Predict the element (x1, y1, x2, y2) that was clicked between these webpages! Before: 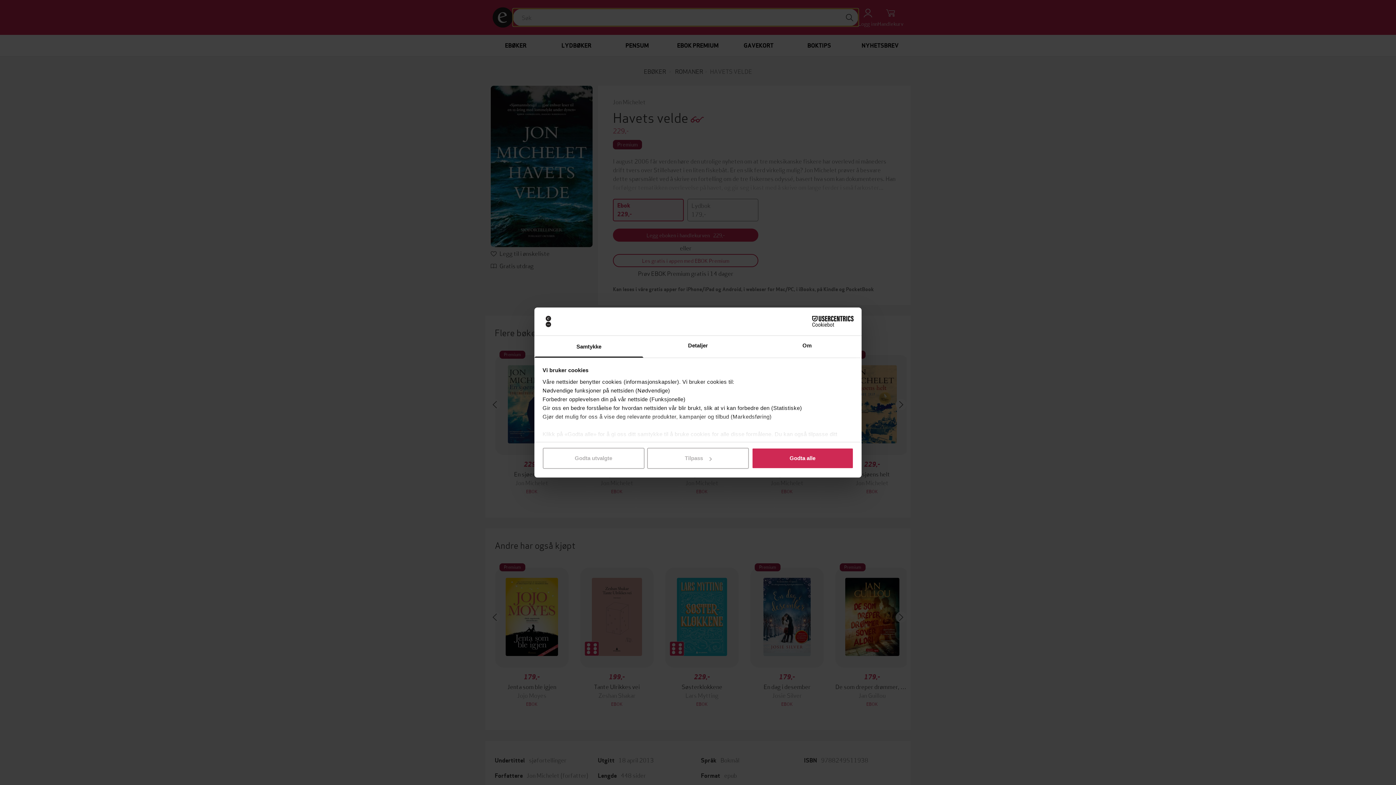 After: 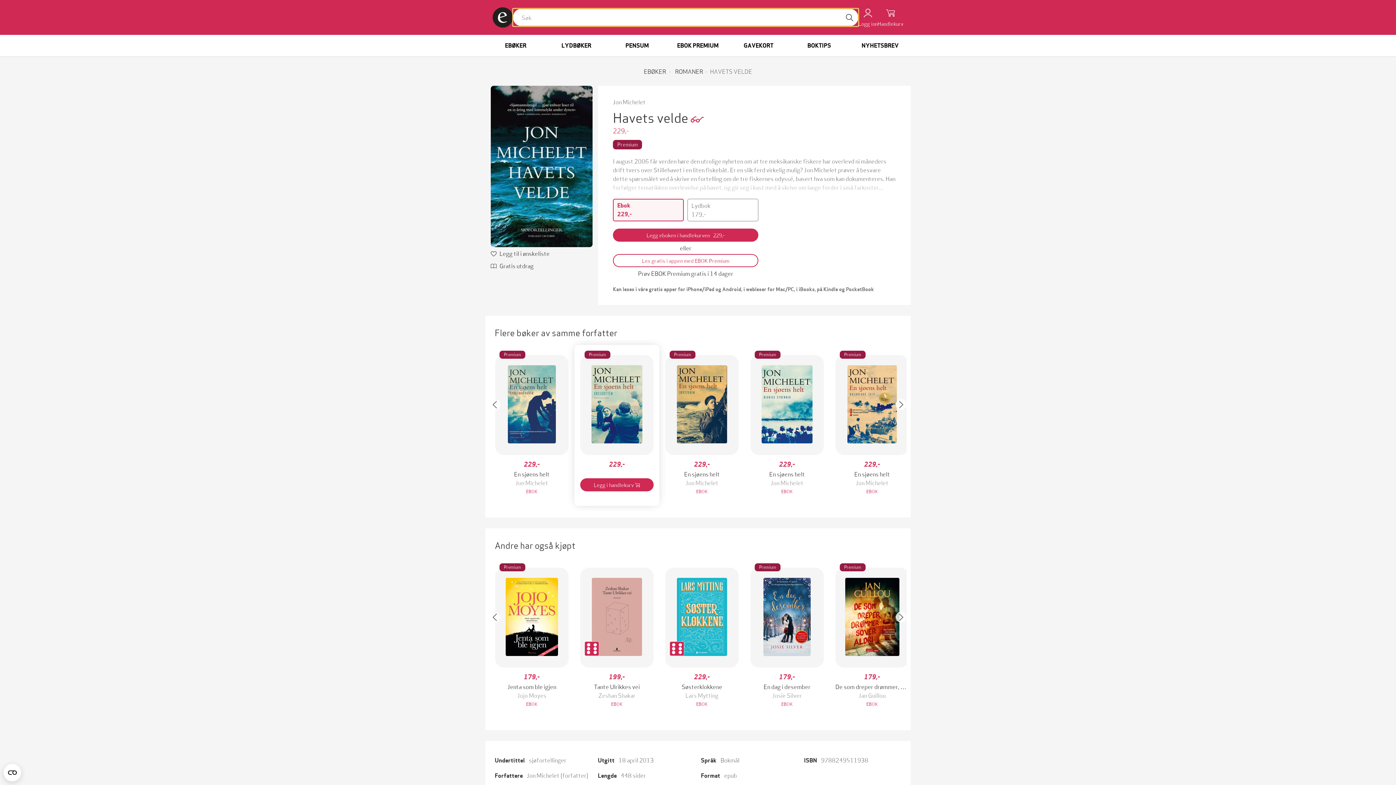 Action: bbox: (542, 448, 644, 469) label: Godta utvalgte